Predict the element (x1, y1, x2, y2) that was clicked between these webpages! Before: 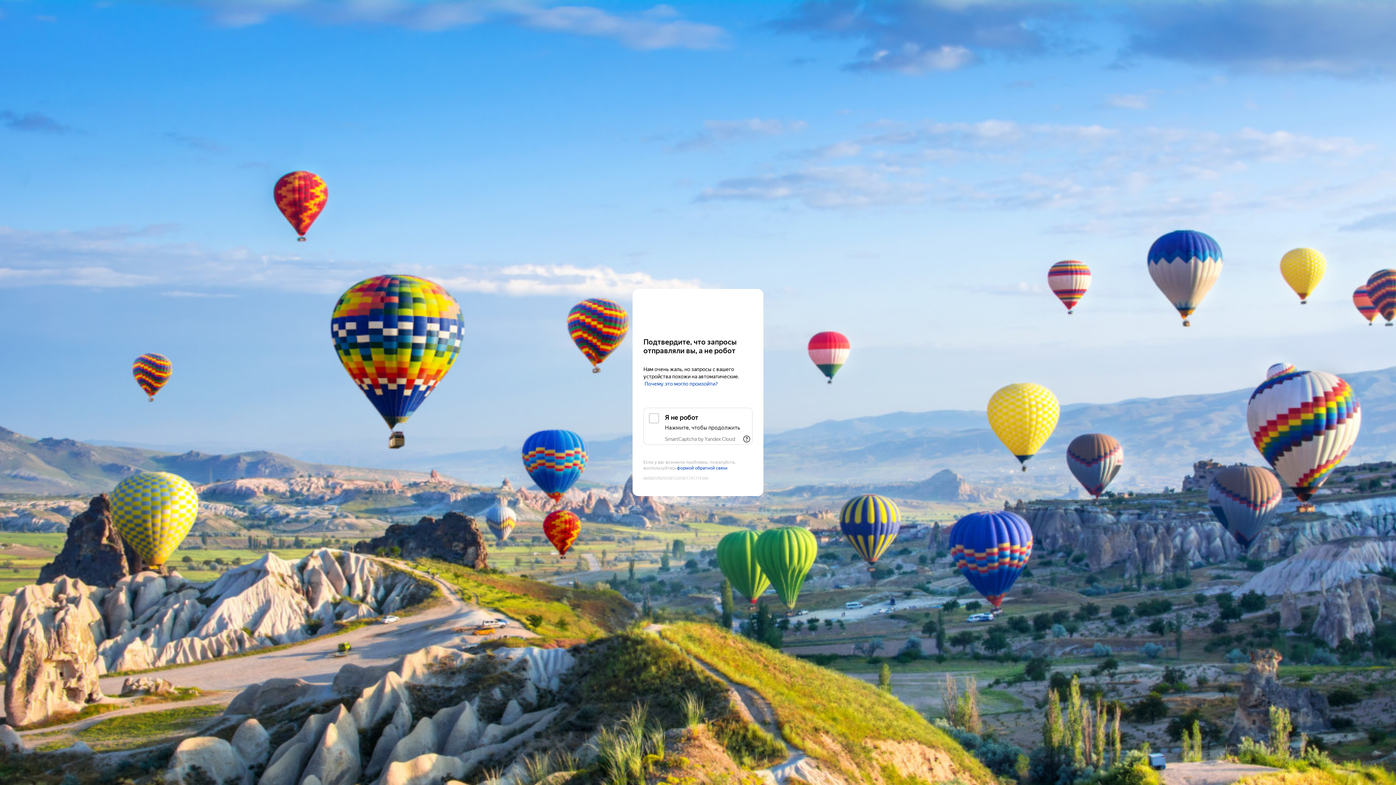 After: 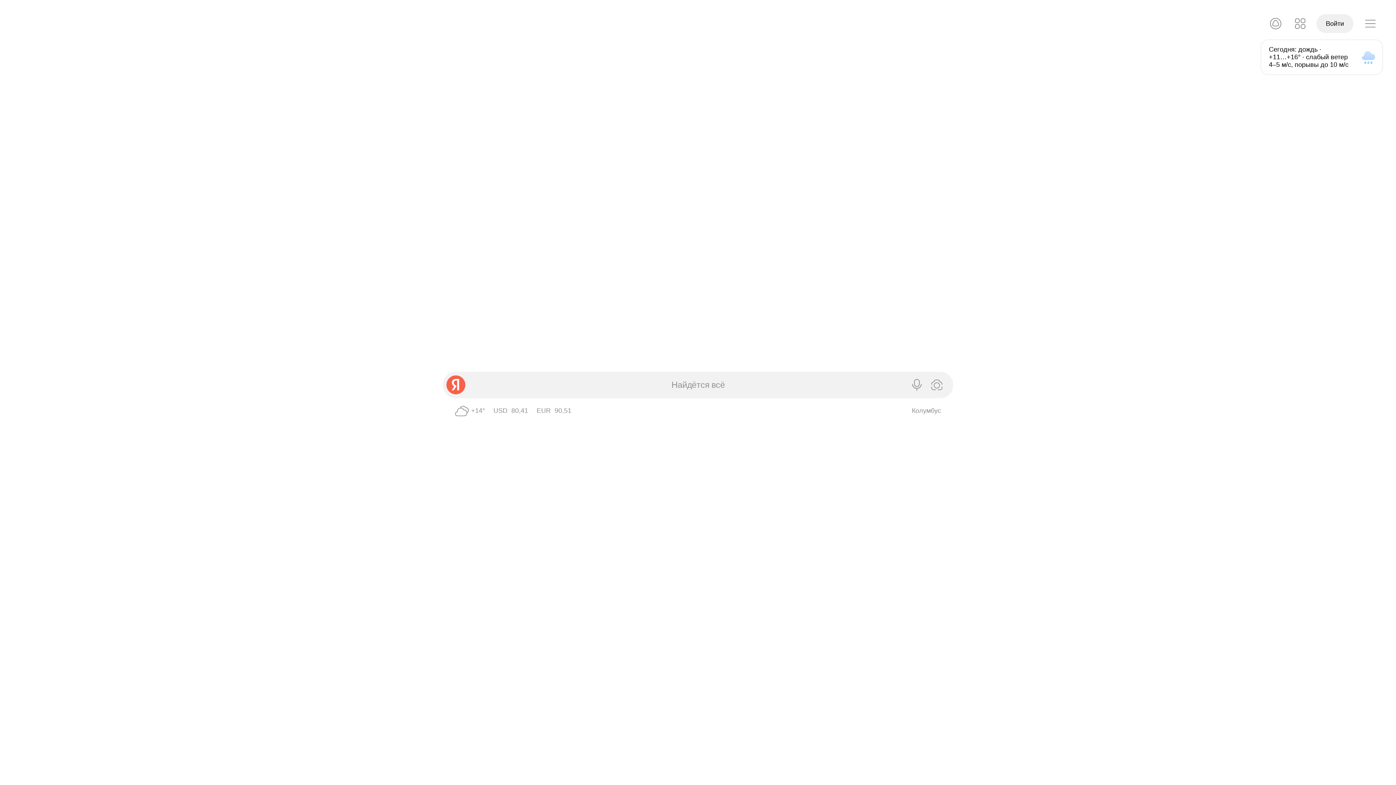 Action: bbox: (643, 303, 752, 316) label: Yandex